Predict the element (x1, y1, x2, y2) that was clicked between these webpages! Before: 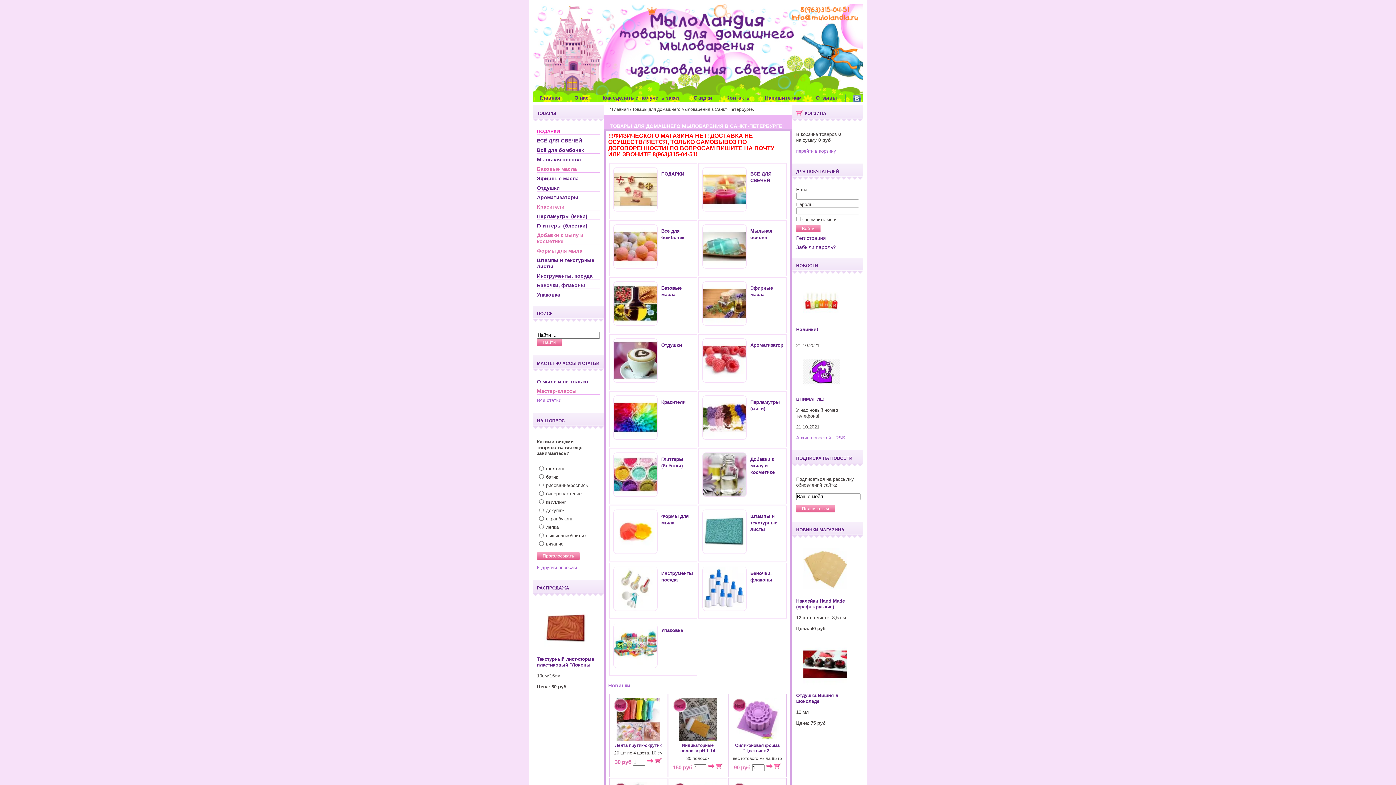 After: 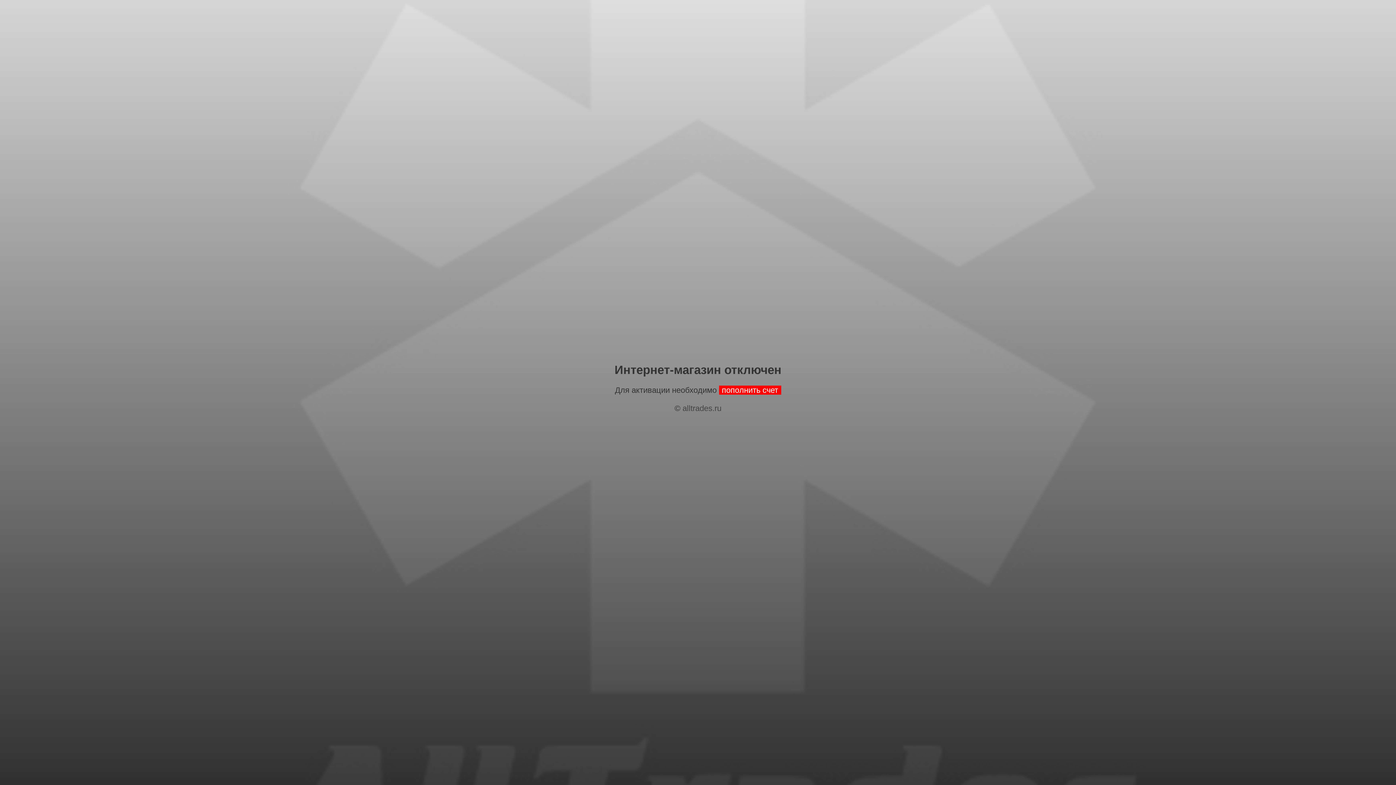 Action: label: Упаковка bbox: (537, 292, 560, 297)